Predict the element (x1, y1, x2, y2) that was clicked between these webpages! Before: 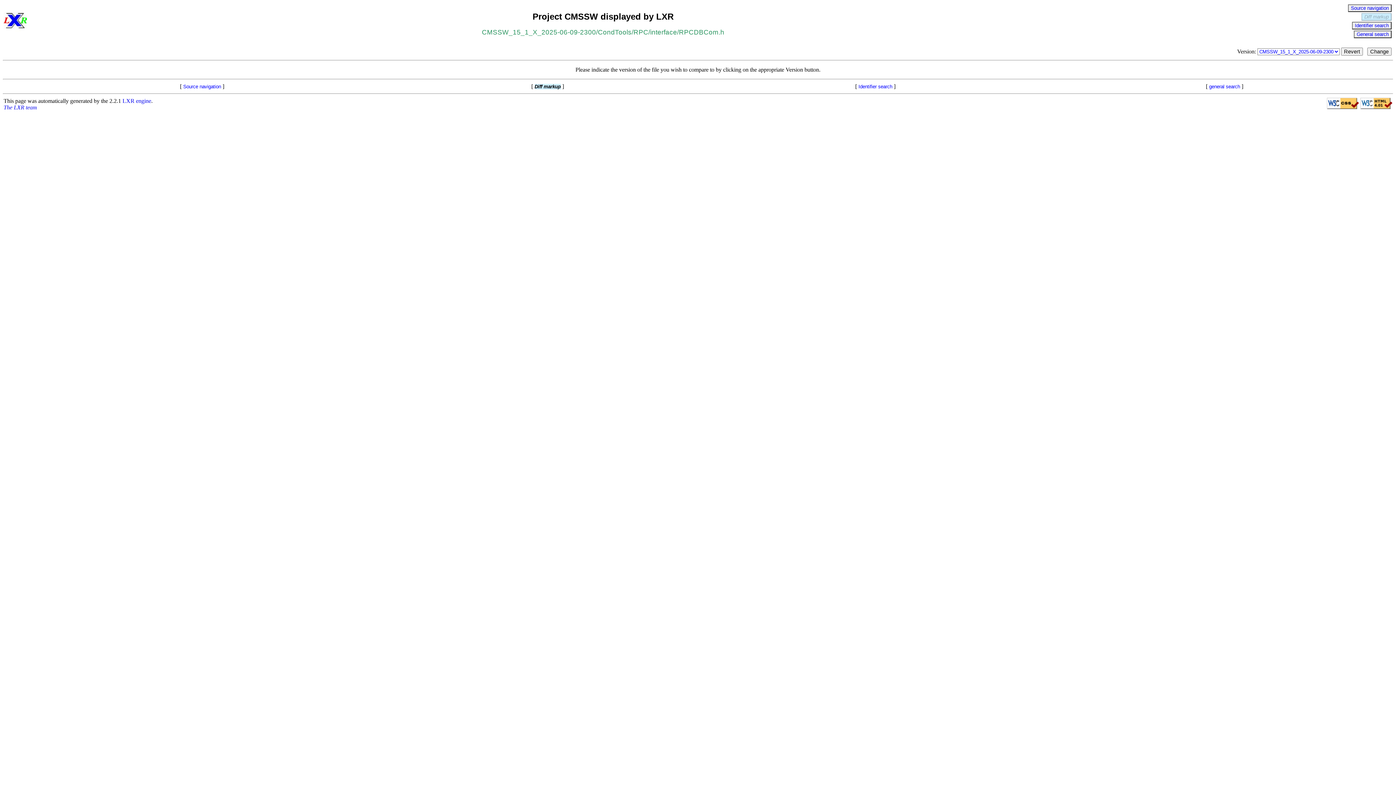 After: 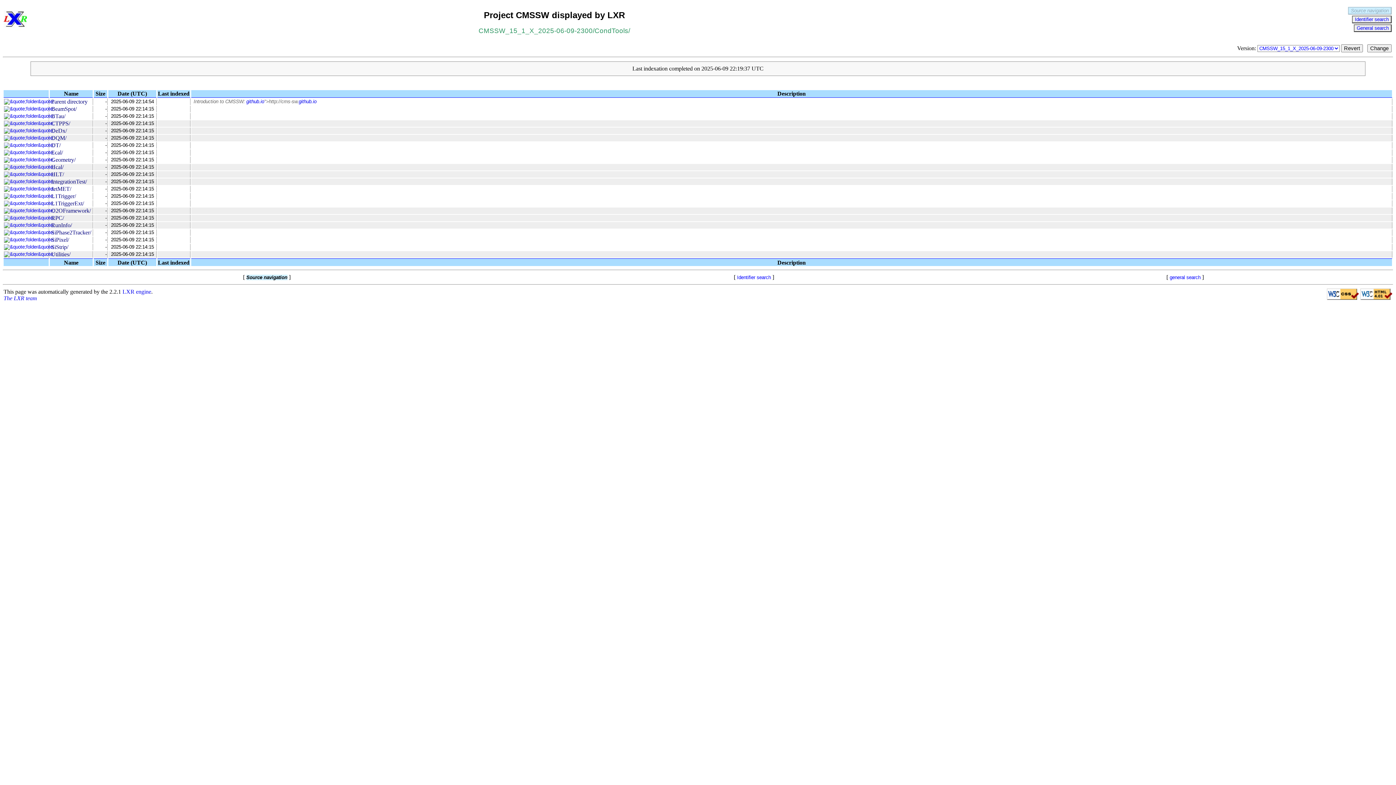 Action: label: CondTools bbox: (598, 28, 631, 36)